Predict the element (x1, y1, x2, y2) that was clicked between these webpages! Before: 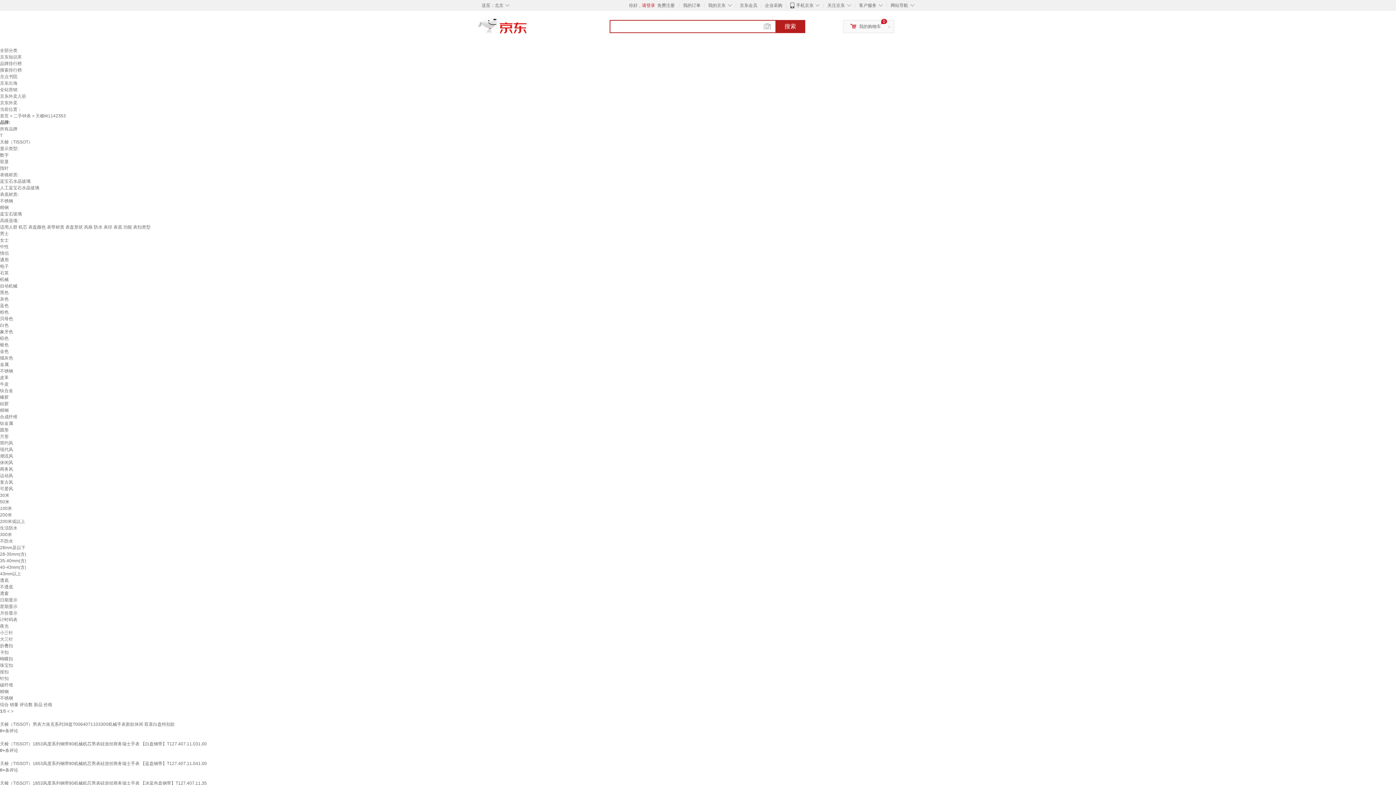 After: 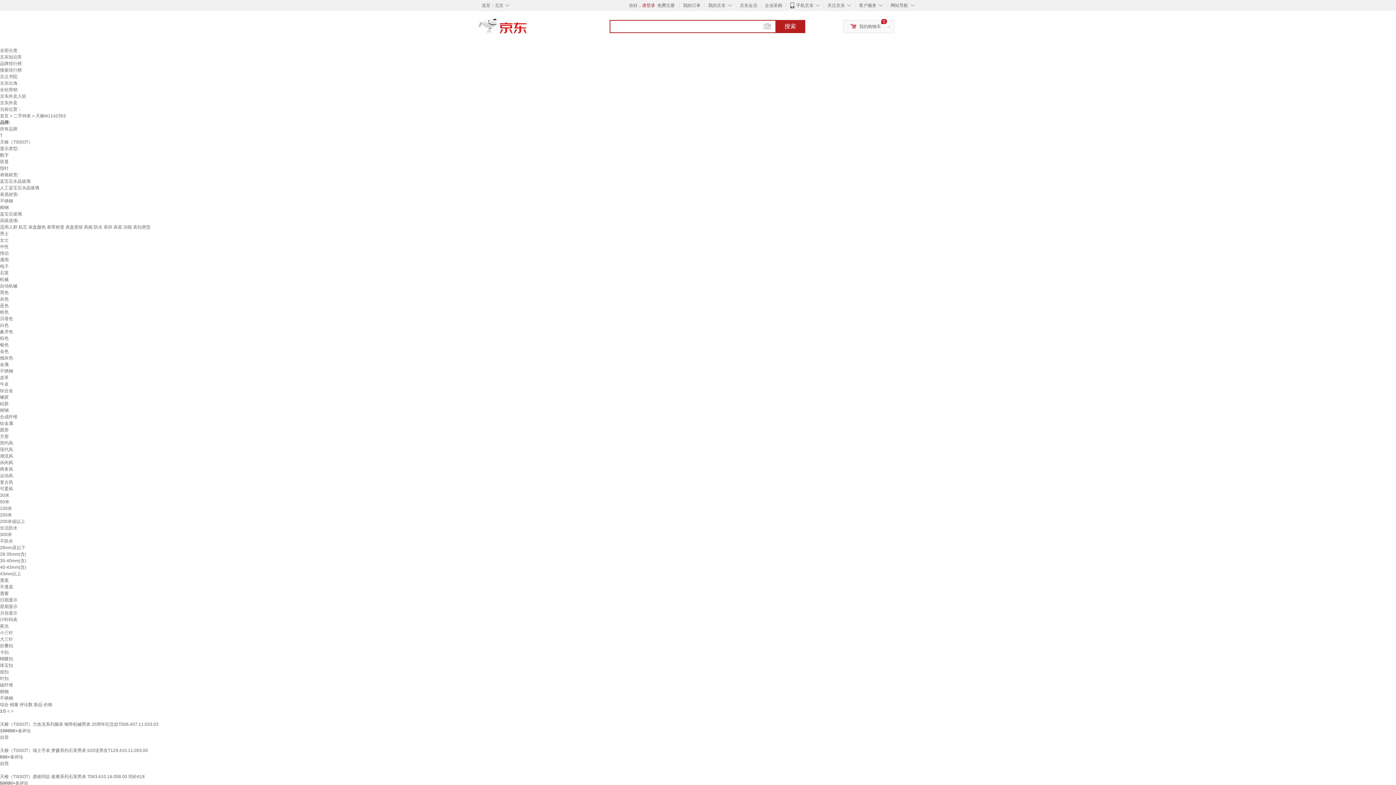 Action: label: 销量 bbox: (9, 702, 18, 707)